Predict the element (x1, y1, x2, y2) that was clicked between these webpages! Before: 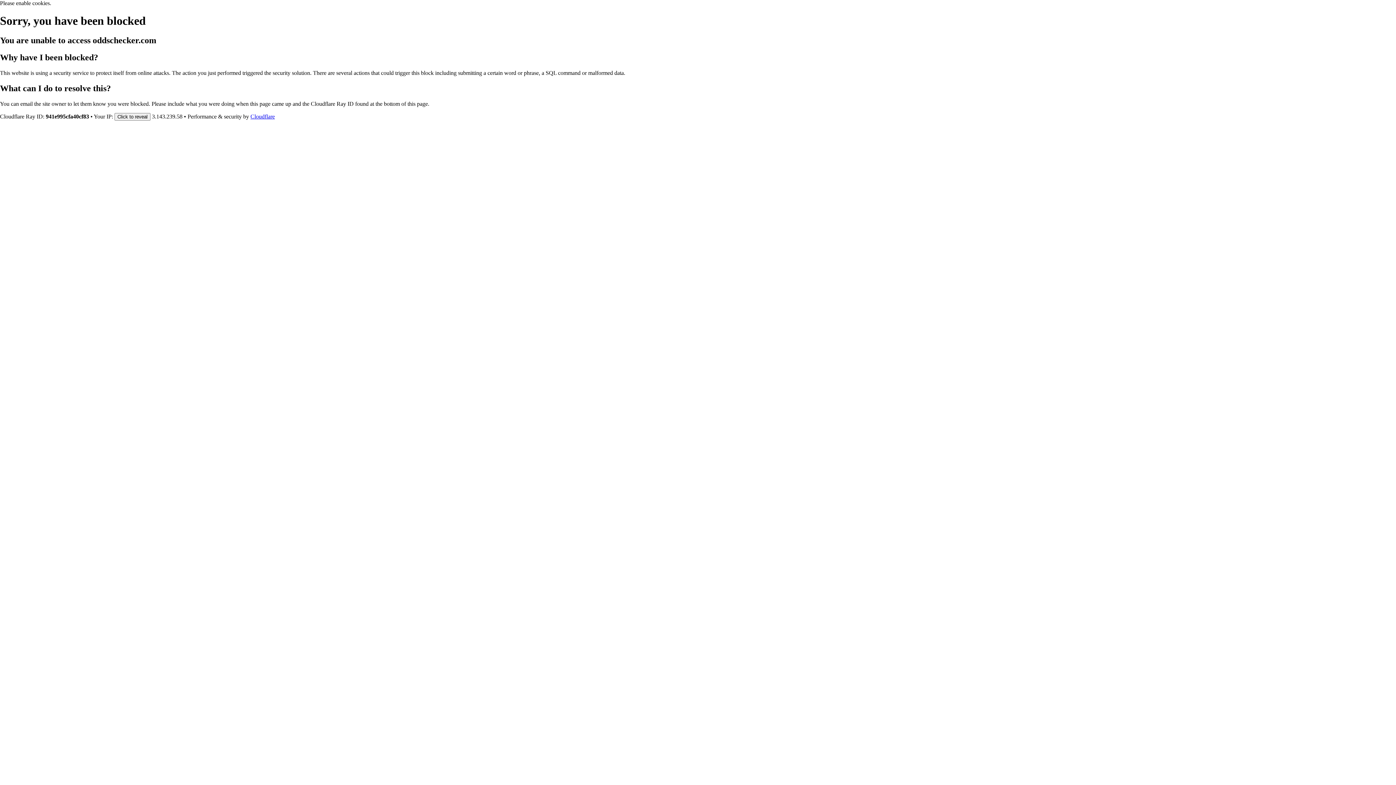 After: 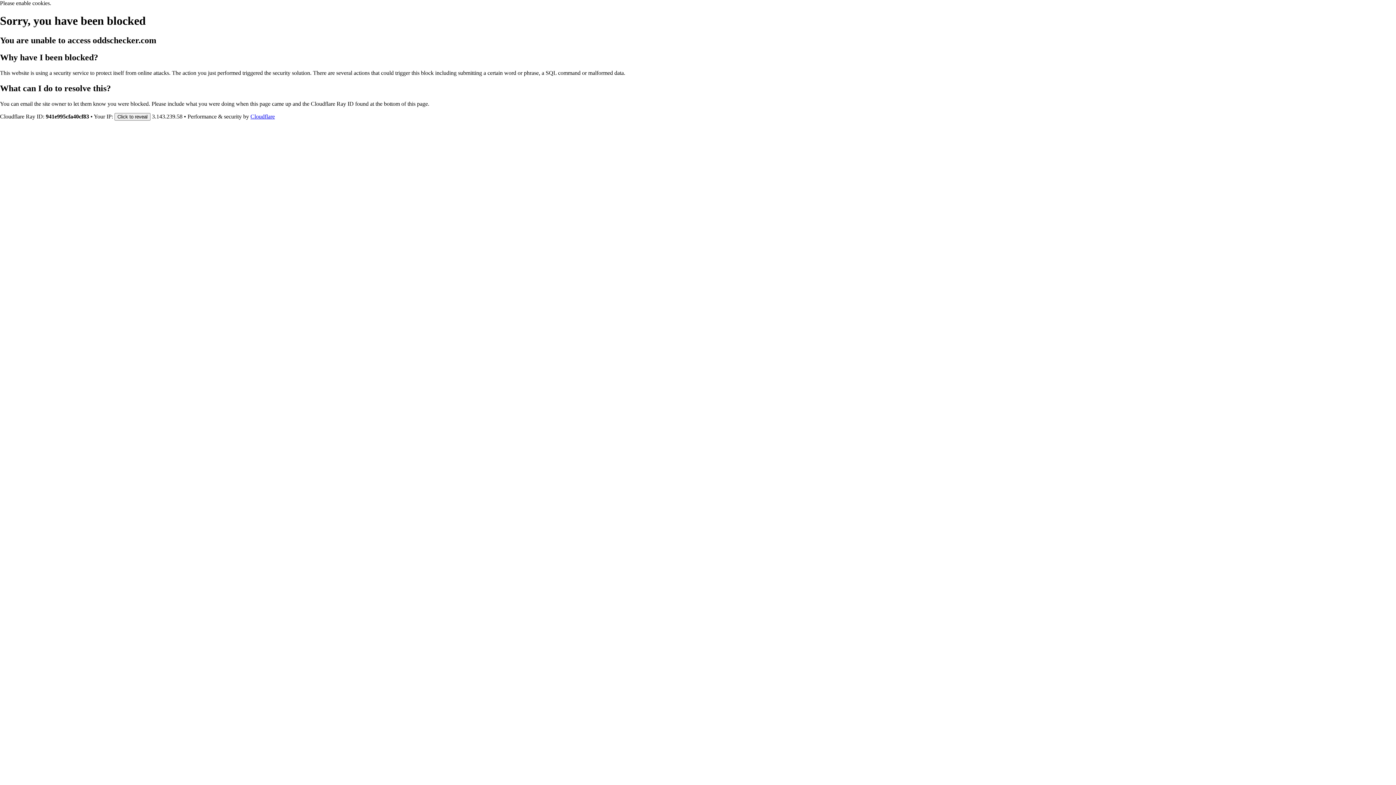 Action: bbox: (250, 113, 274, 119) label: Cloudflare